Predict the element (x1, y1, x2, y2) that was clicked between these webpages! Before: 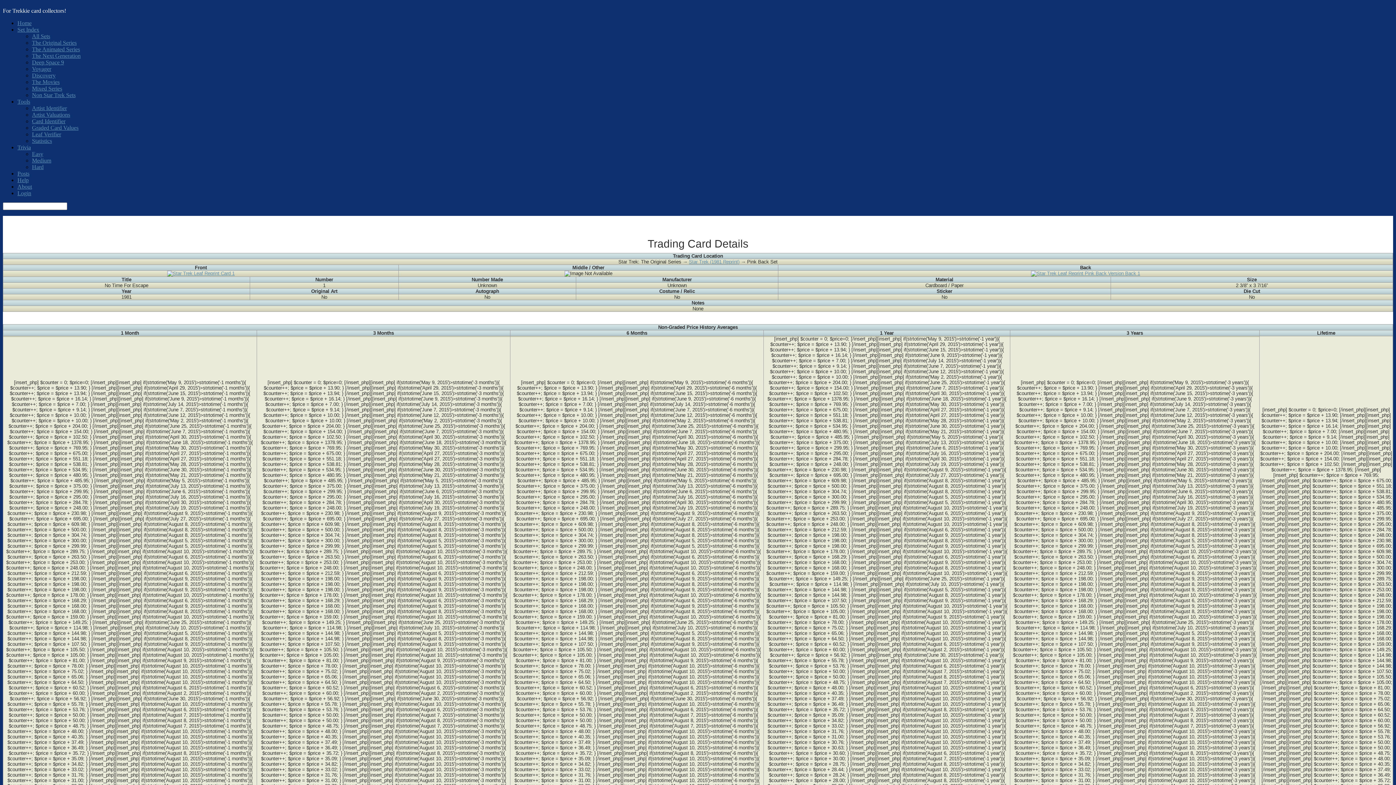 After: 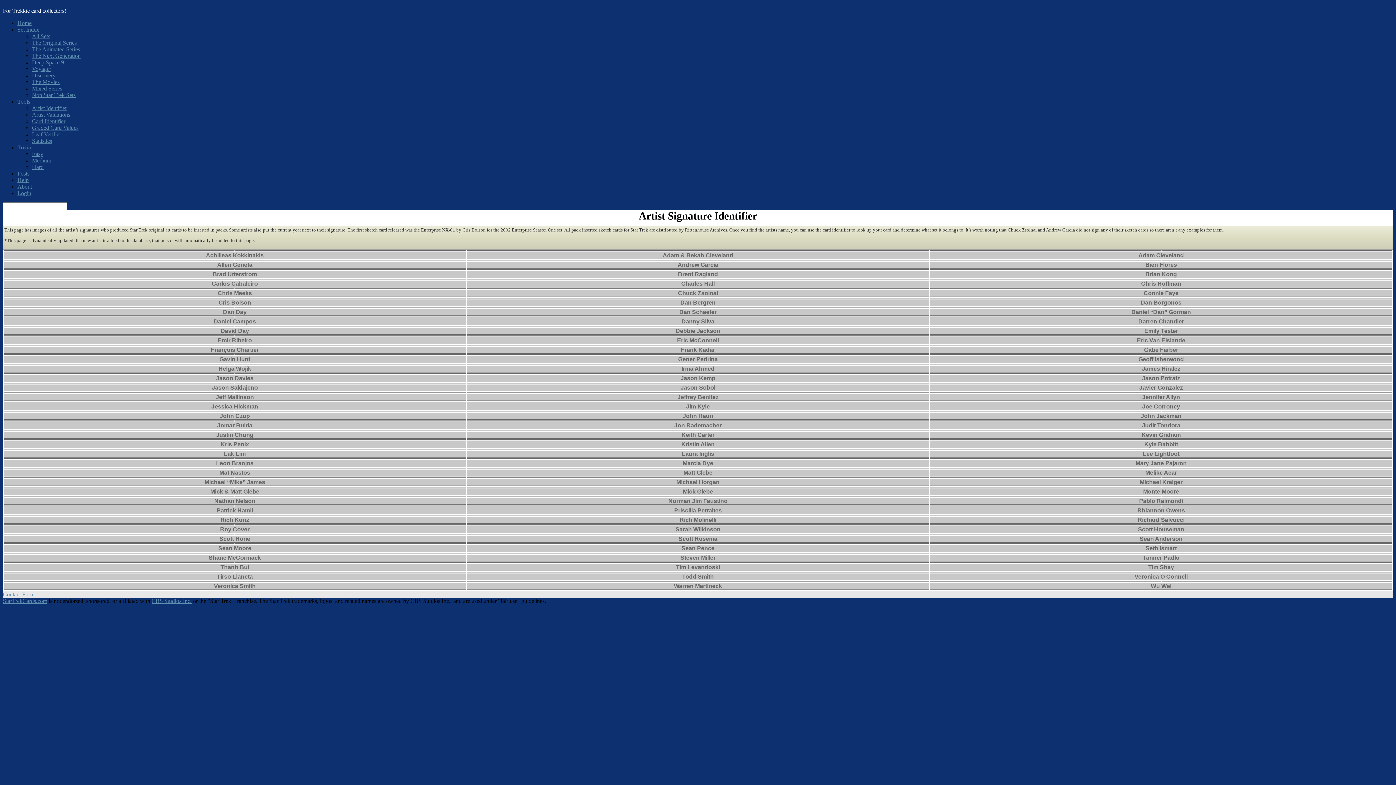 Action: bbox: (32, 105, 66, 111) label: Artist Identifier